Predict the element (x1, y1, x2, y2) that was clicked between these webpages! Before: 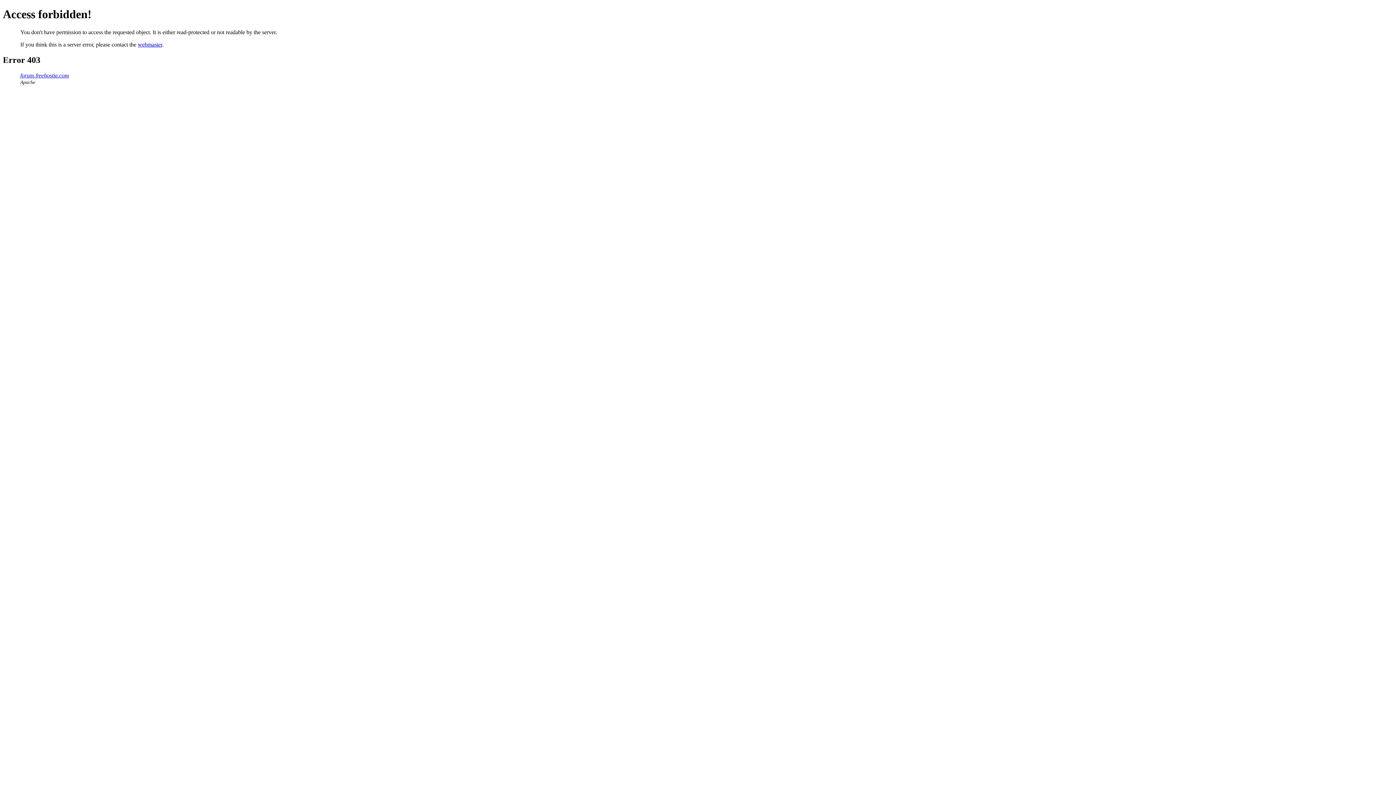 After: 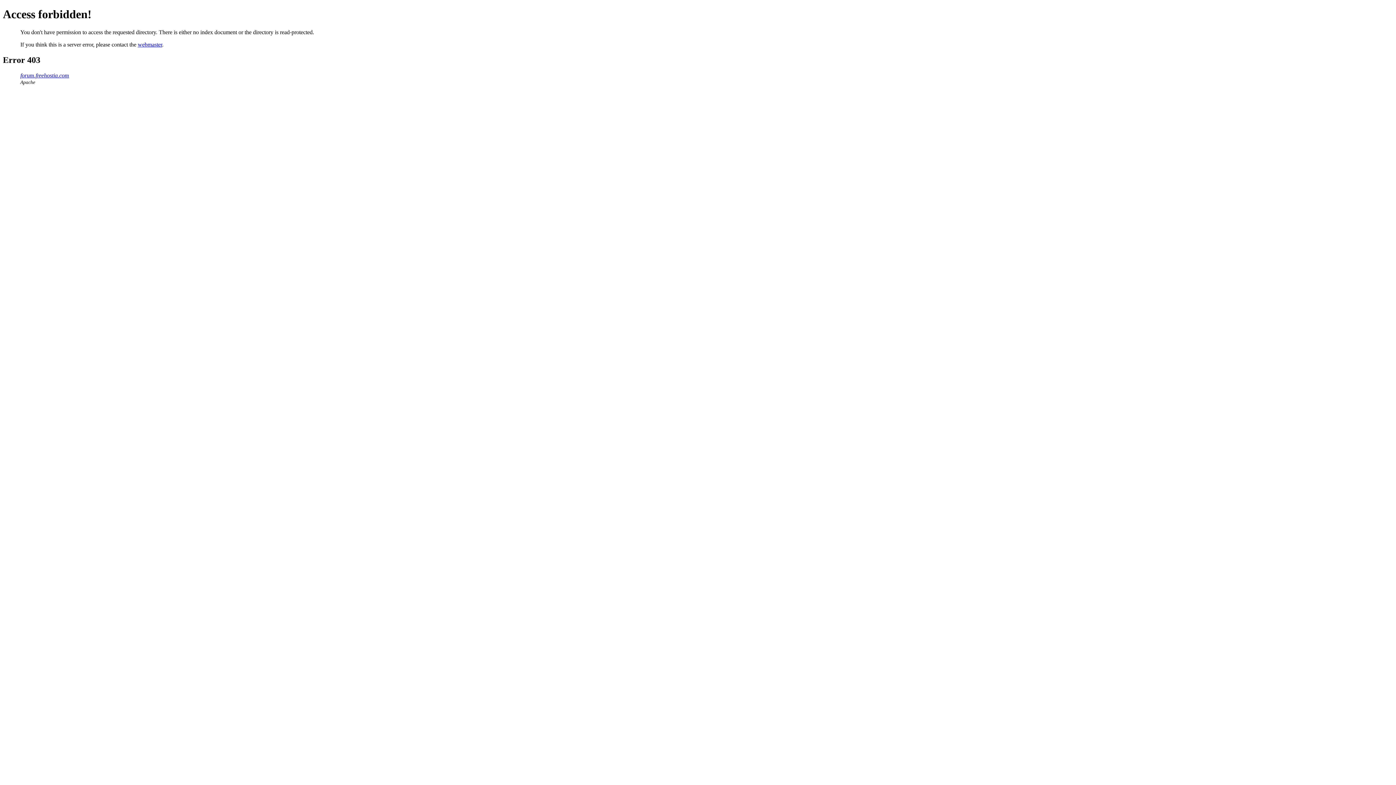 Action: label: forum.freehostia.com bbox: (20, 72, 69, 78)